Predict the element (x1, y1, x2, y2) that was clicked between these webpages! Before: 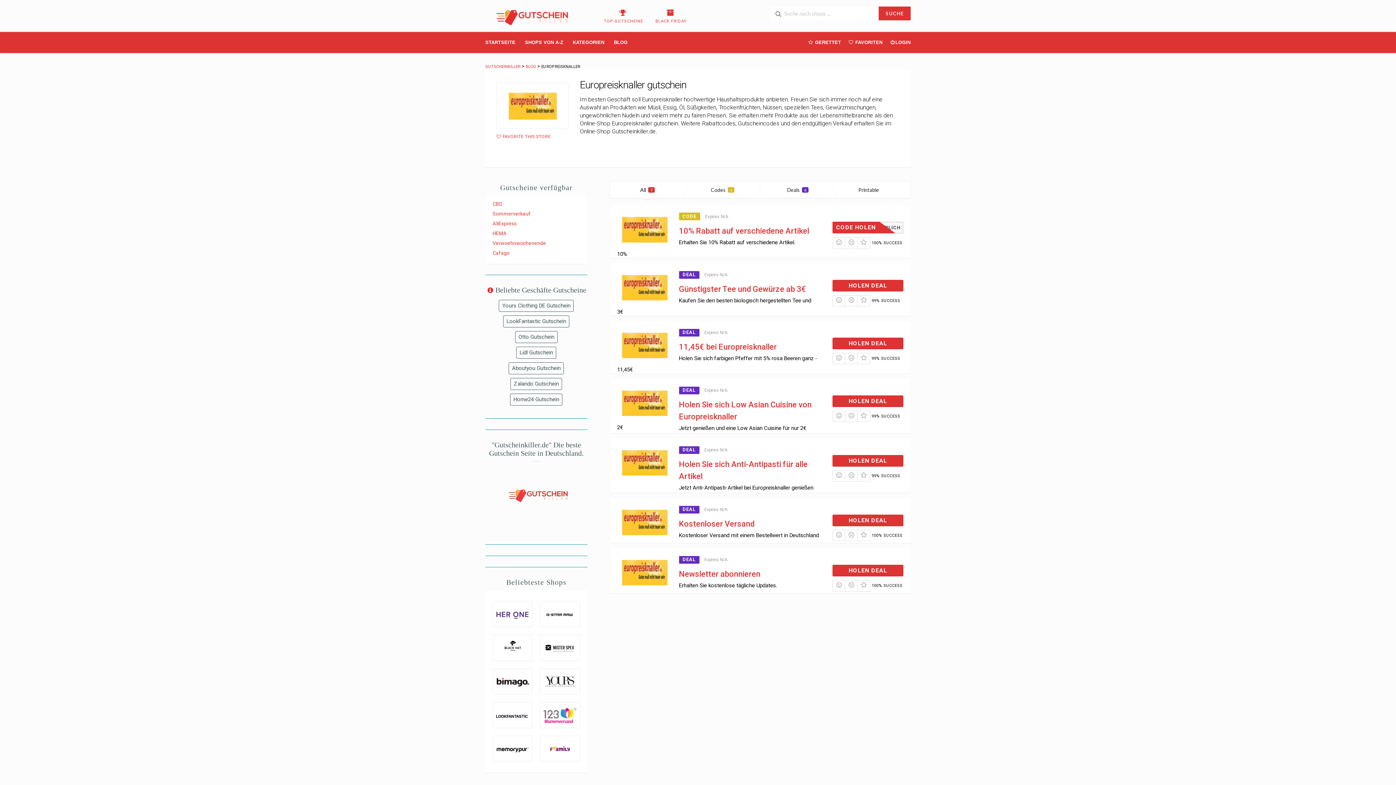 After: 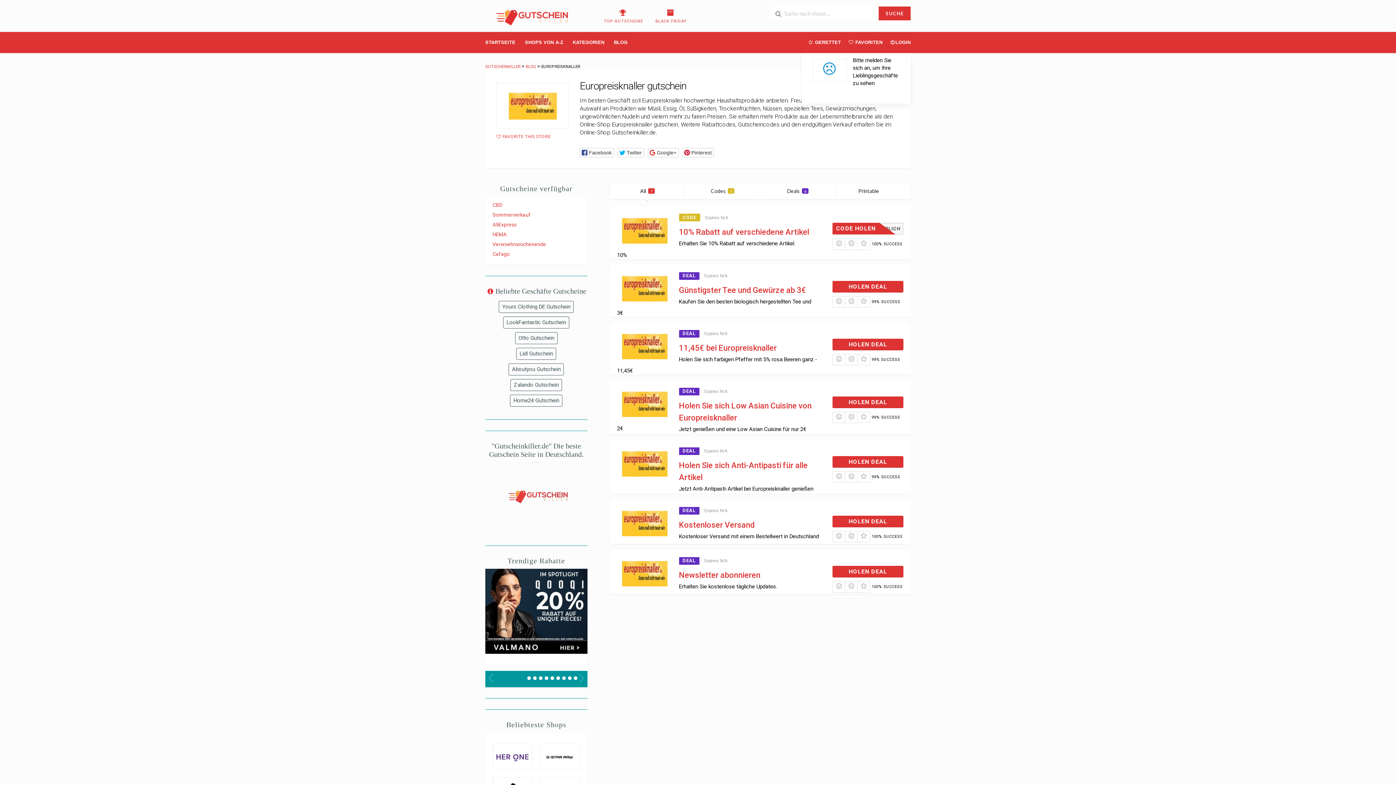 Action: bbox: (844, 32, 886, 53) label:  FAVORITEN